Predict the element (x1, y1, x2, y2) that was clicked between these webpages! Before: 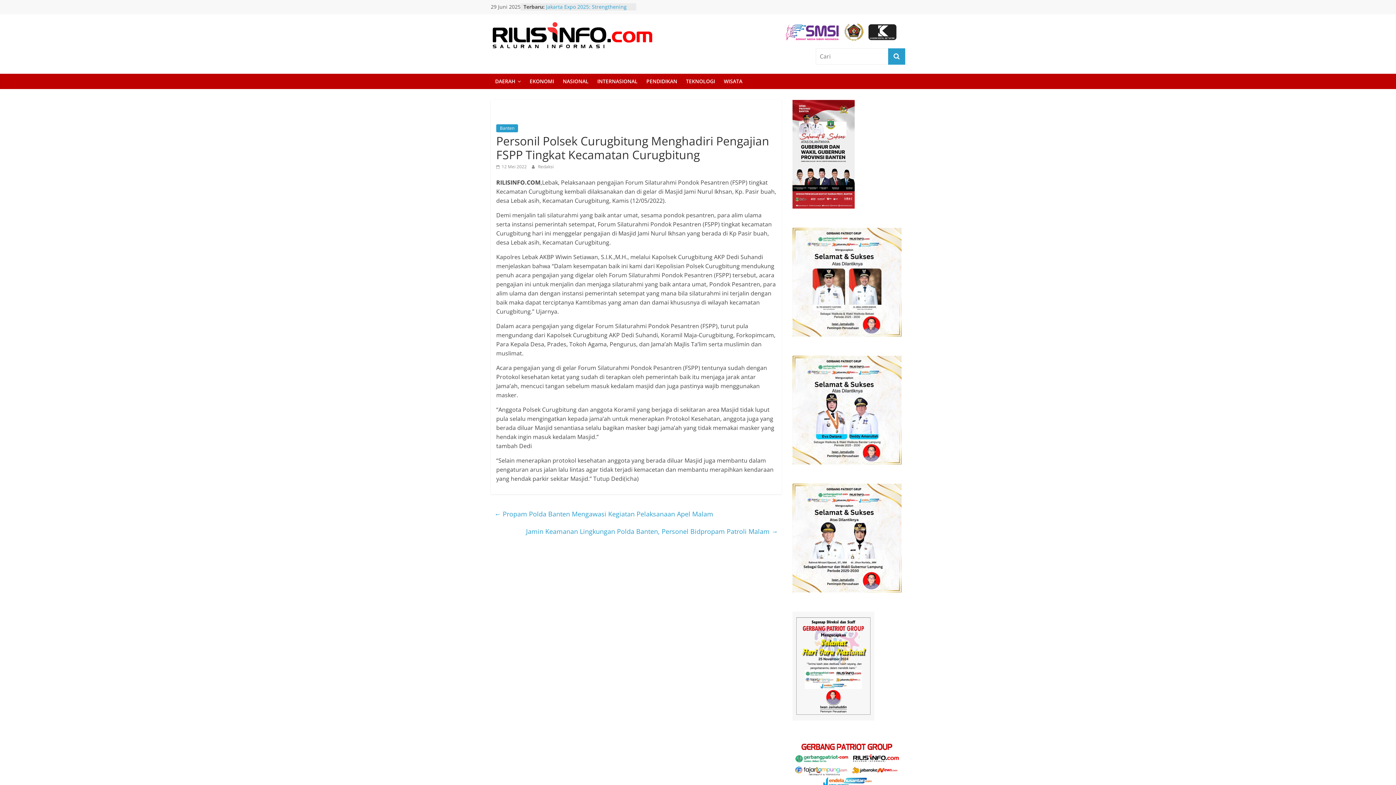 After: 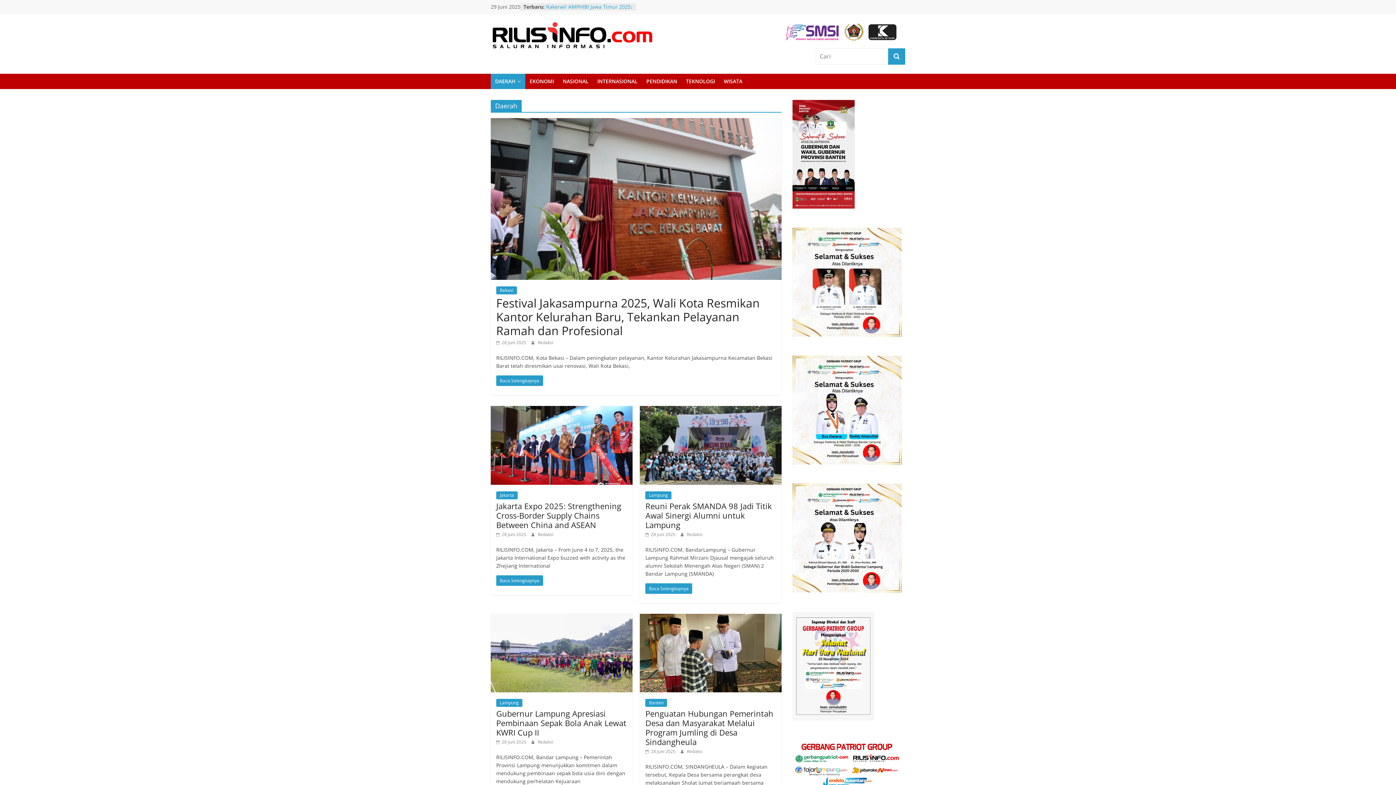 Action: label: DAERAH bbox: (490, 73, 525, 89)